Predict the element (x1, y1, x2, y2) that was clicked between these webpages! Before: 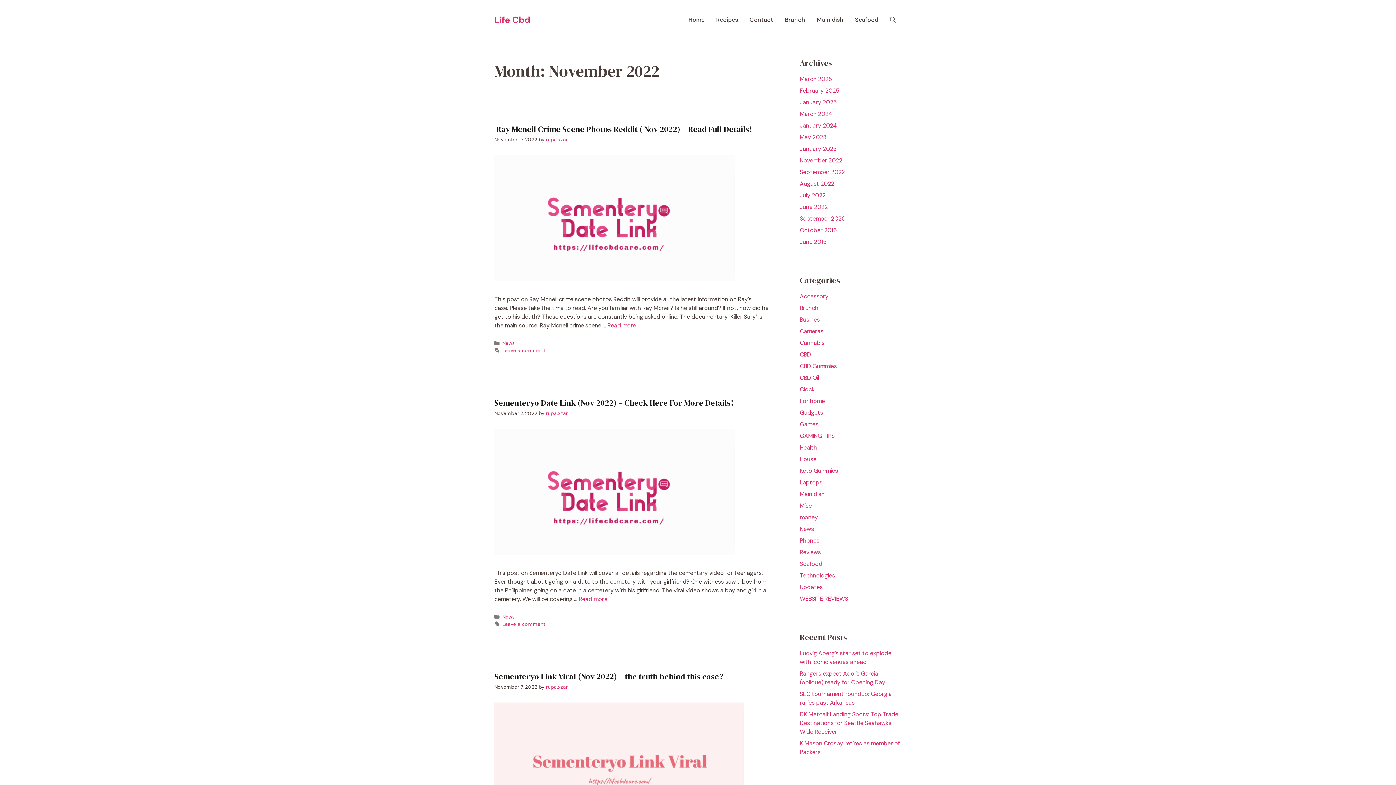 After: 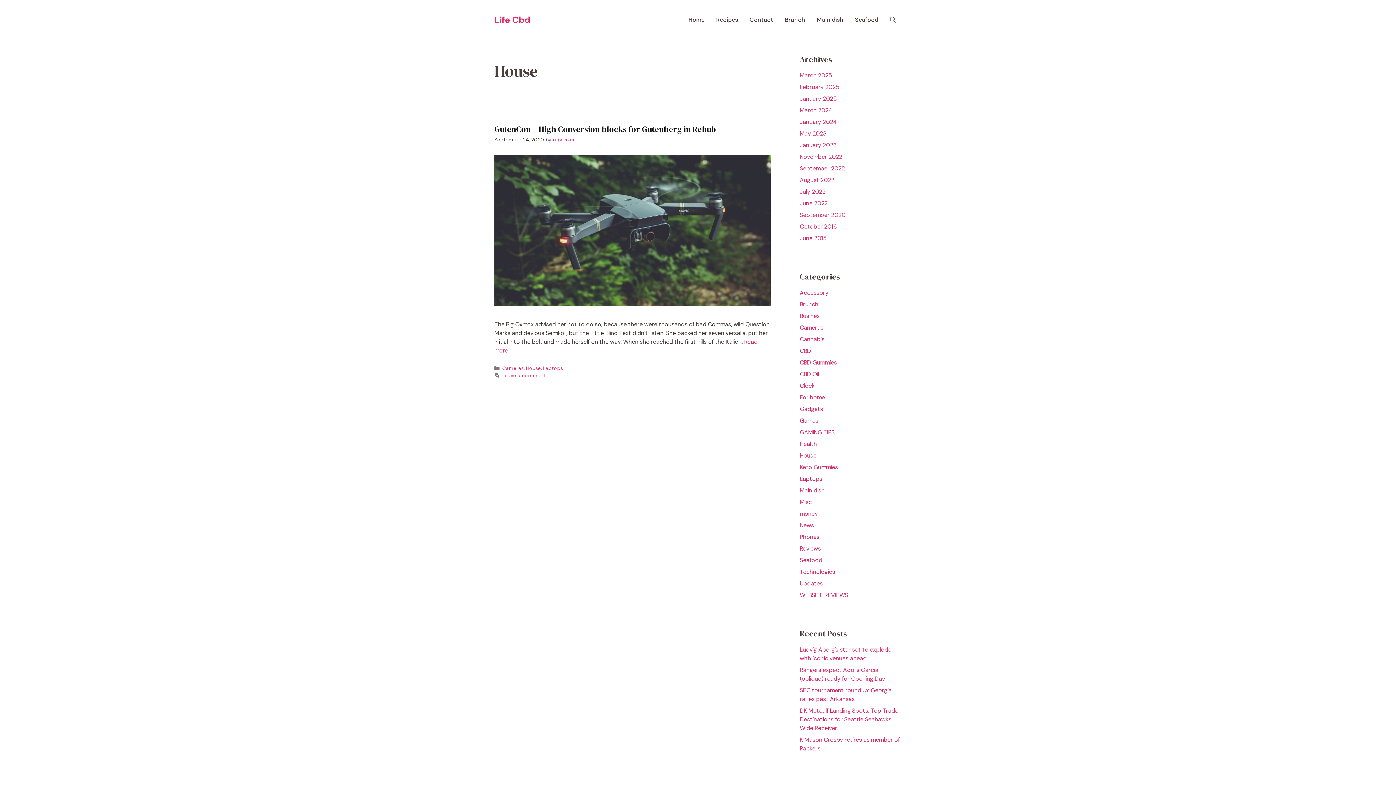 Action: label: House bbox: (800, 455, 816, 463)